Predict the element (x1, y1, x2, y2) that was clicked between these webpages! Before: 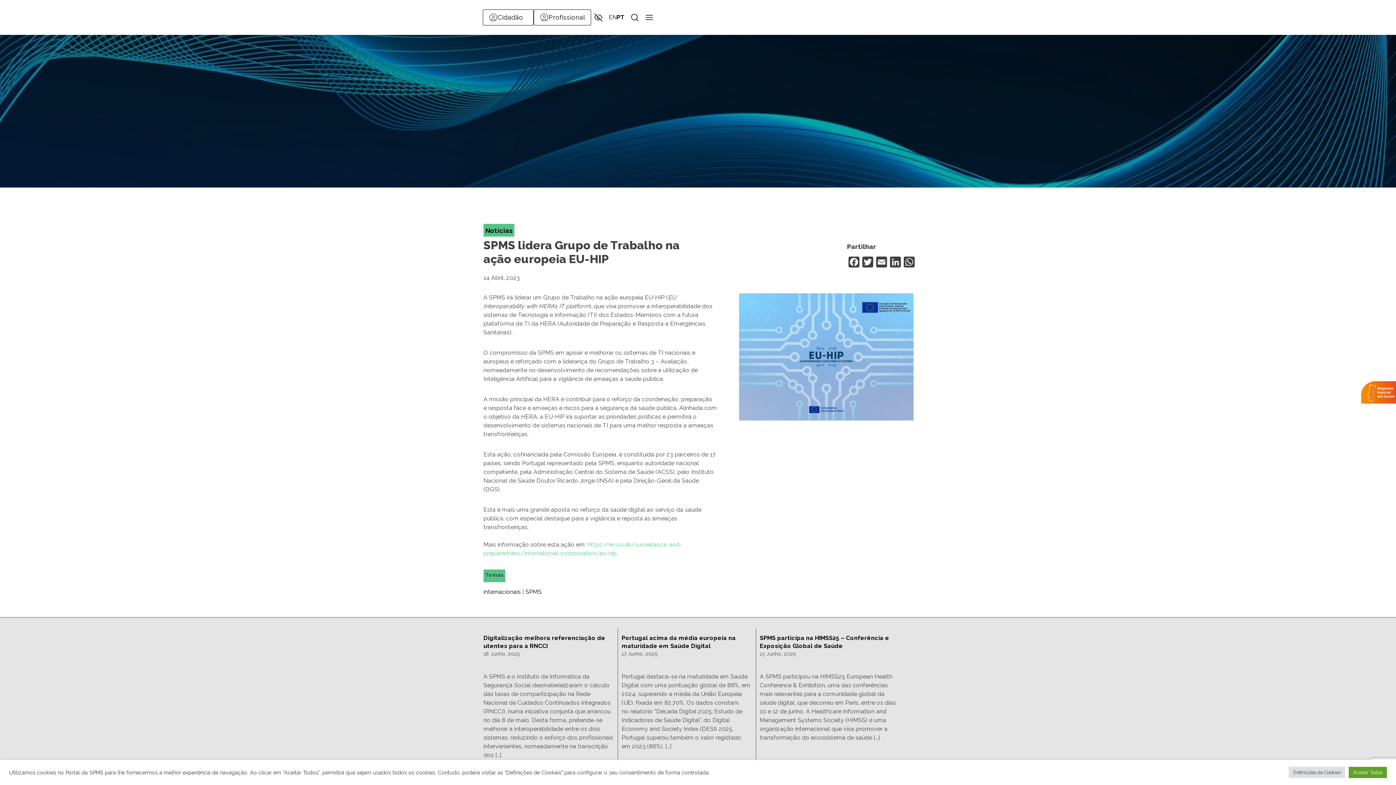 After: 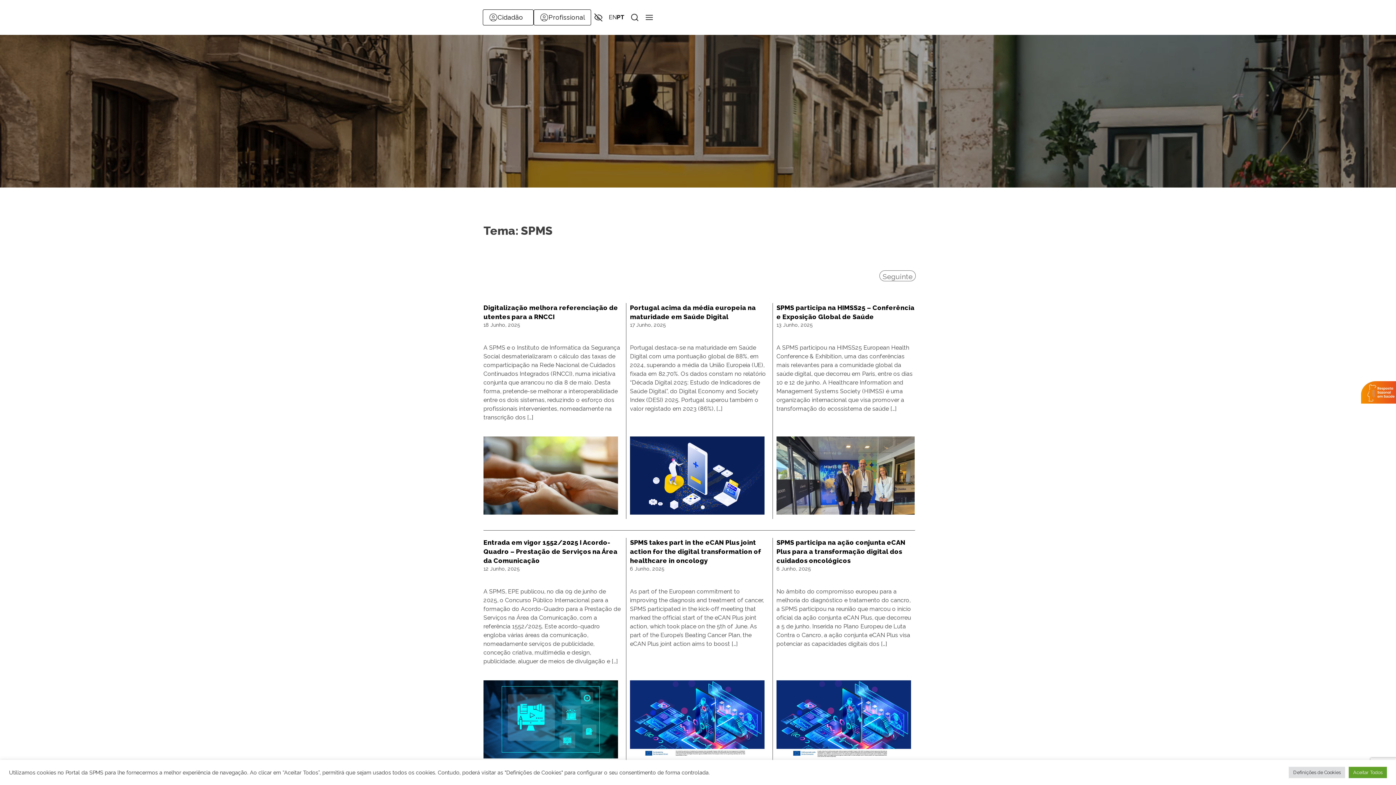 Action: bbox: (525, 588, 541, 595) label: SPMS